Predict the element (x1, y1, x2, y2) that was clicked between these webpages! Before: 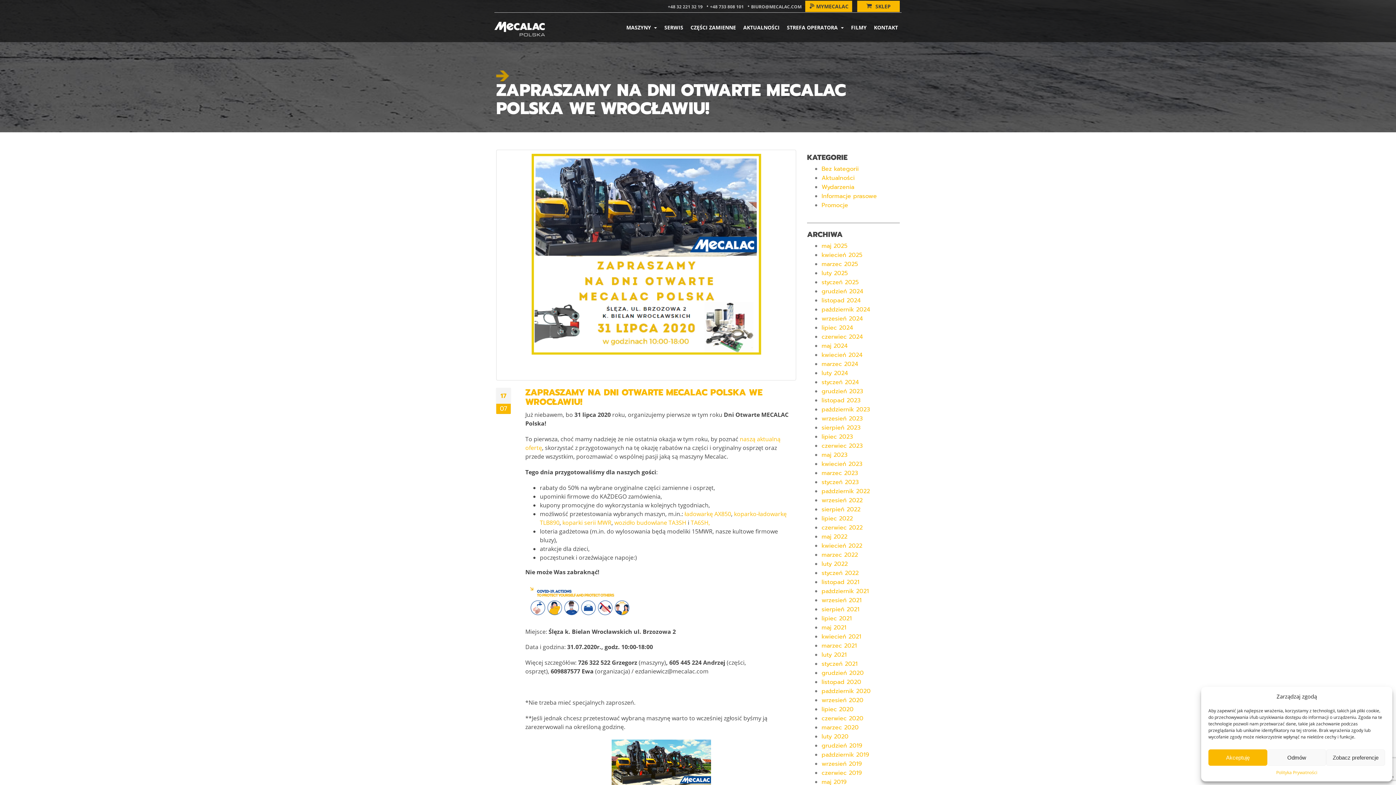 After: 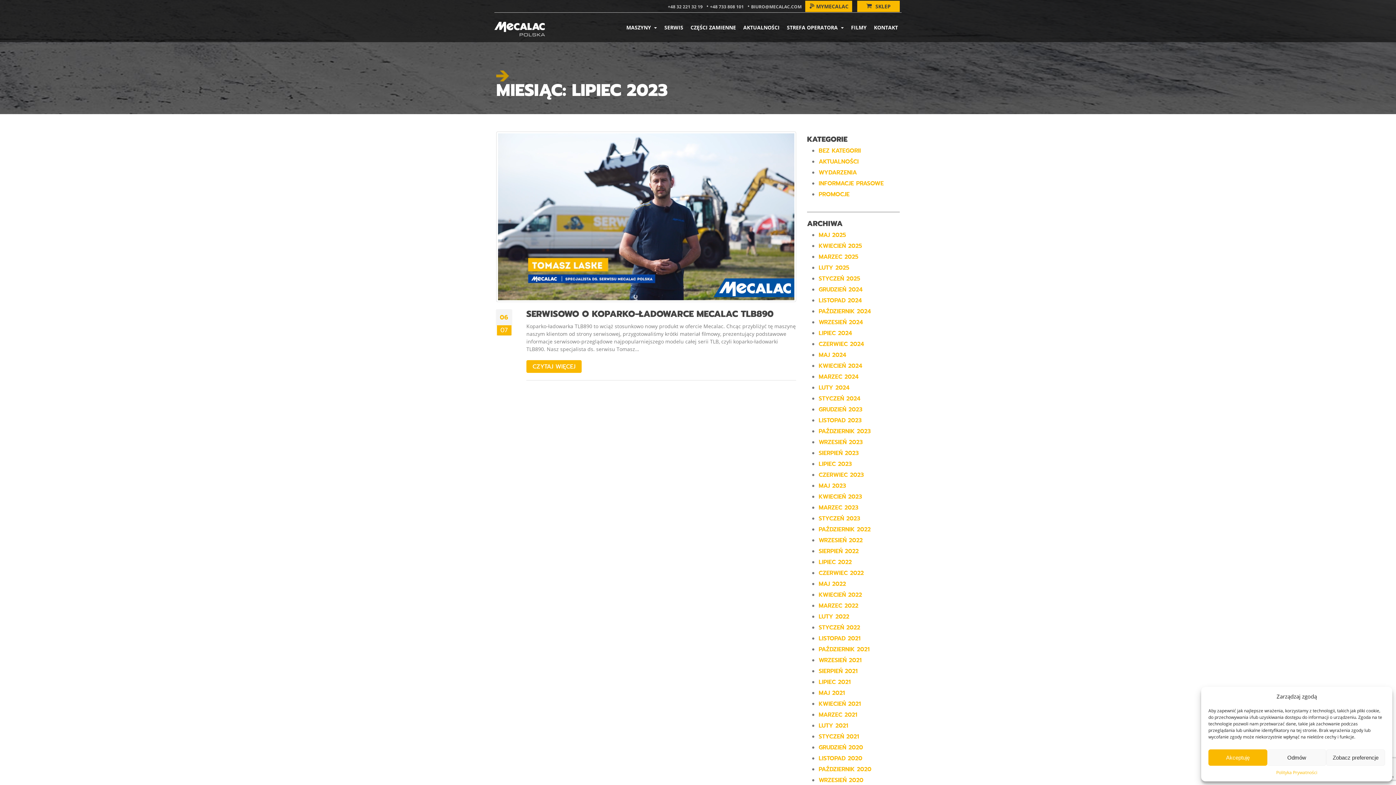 Action: label: lipiec 2023 bbox: (821, 432, 853, 441)